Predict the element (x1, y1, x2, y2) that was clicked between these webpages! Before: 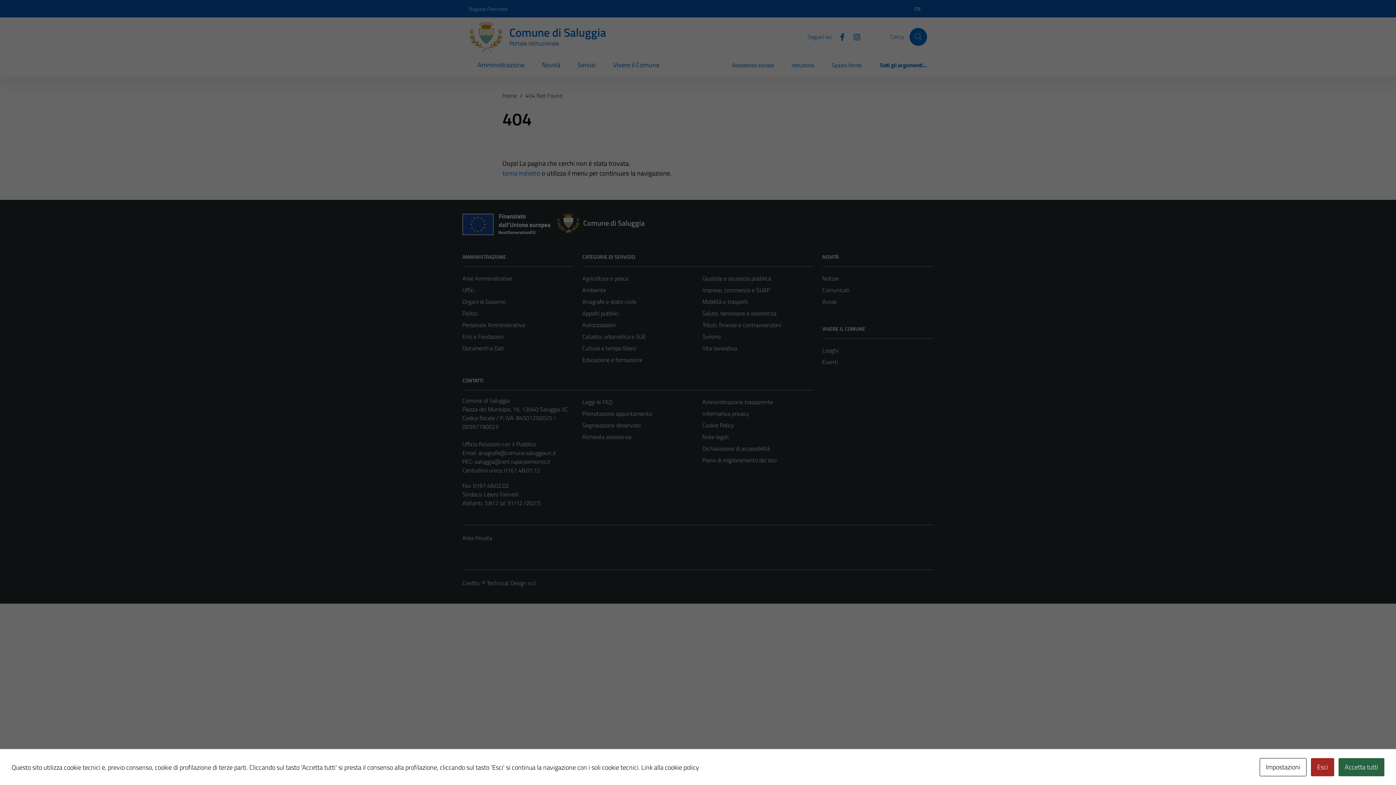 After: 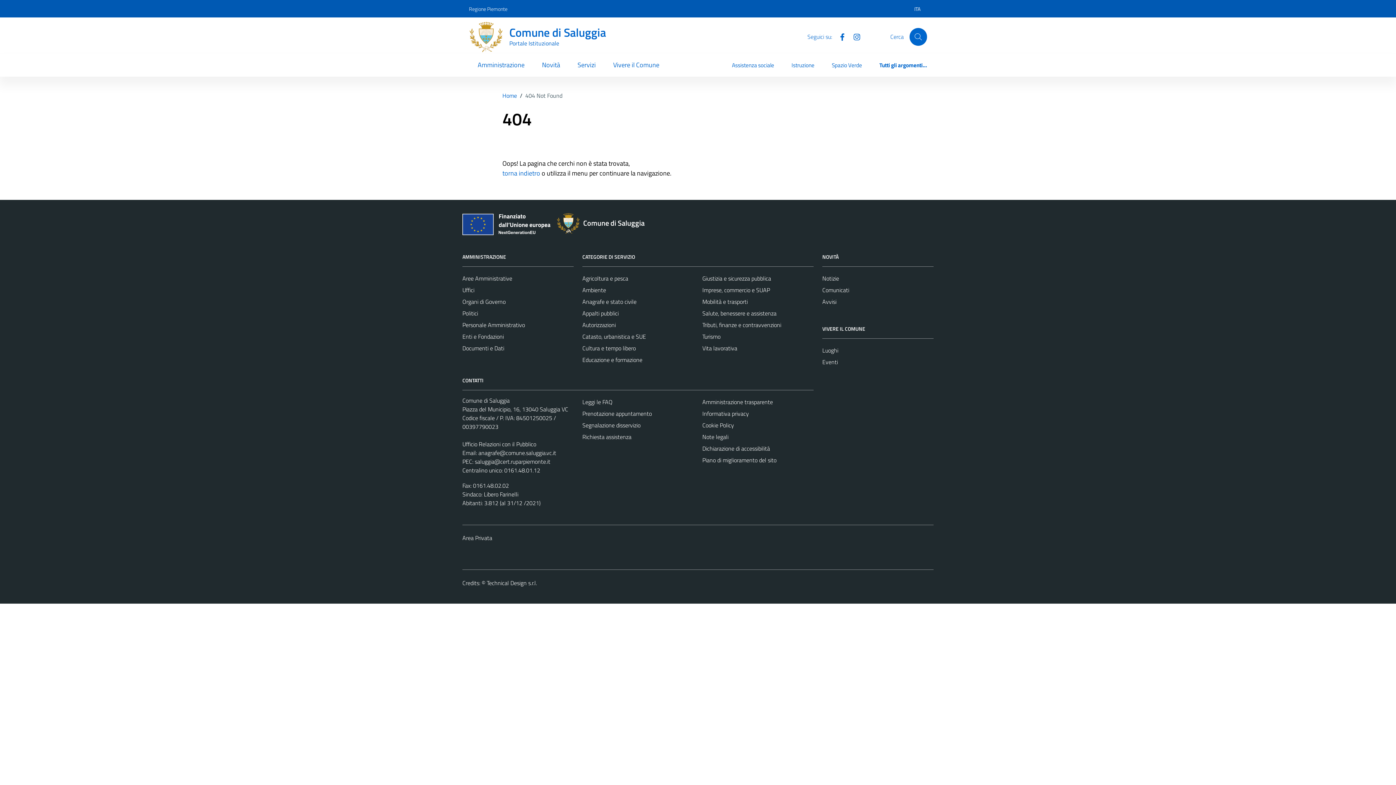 Action: bbox: (1311, 758, 1334, 776) label: Esci